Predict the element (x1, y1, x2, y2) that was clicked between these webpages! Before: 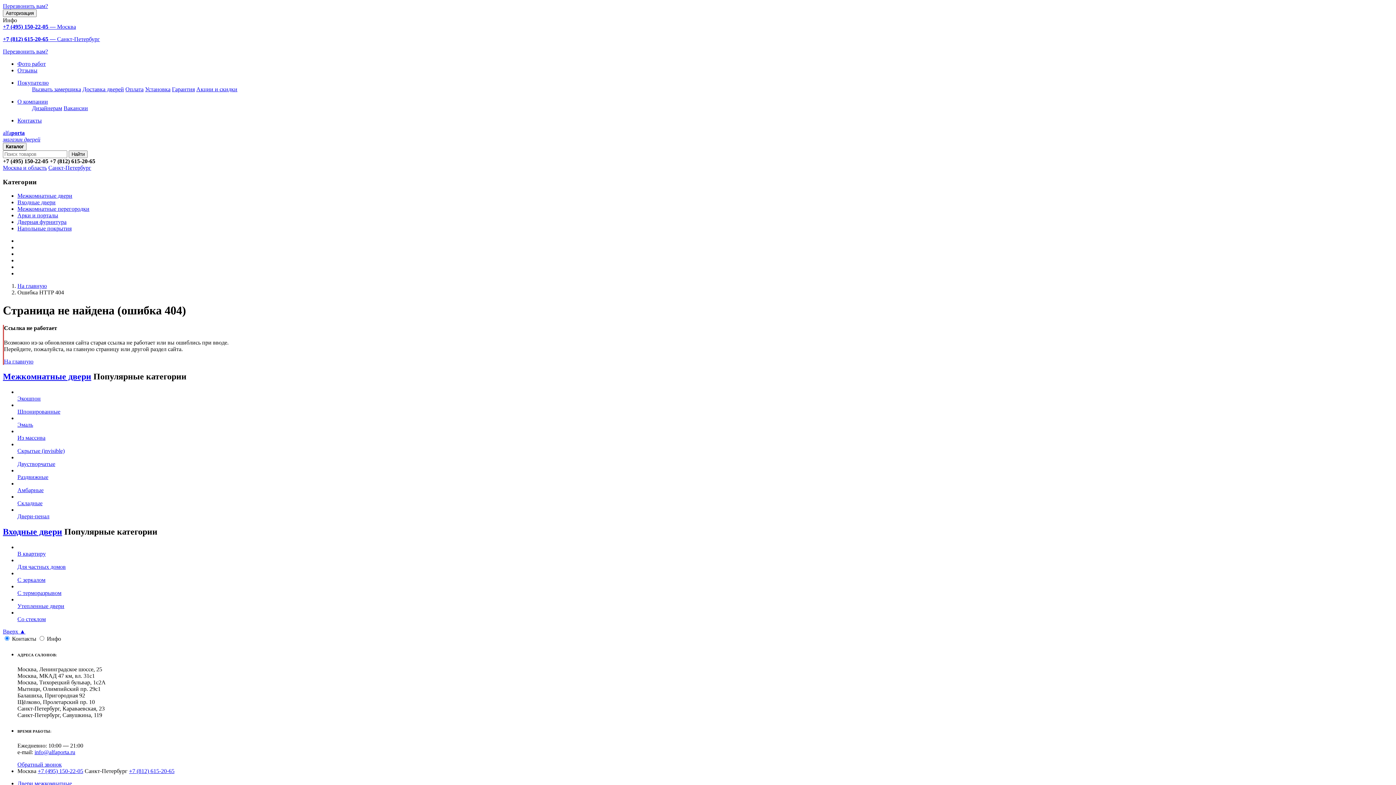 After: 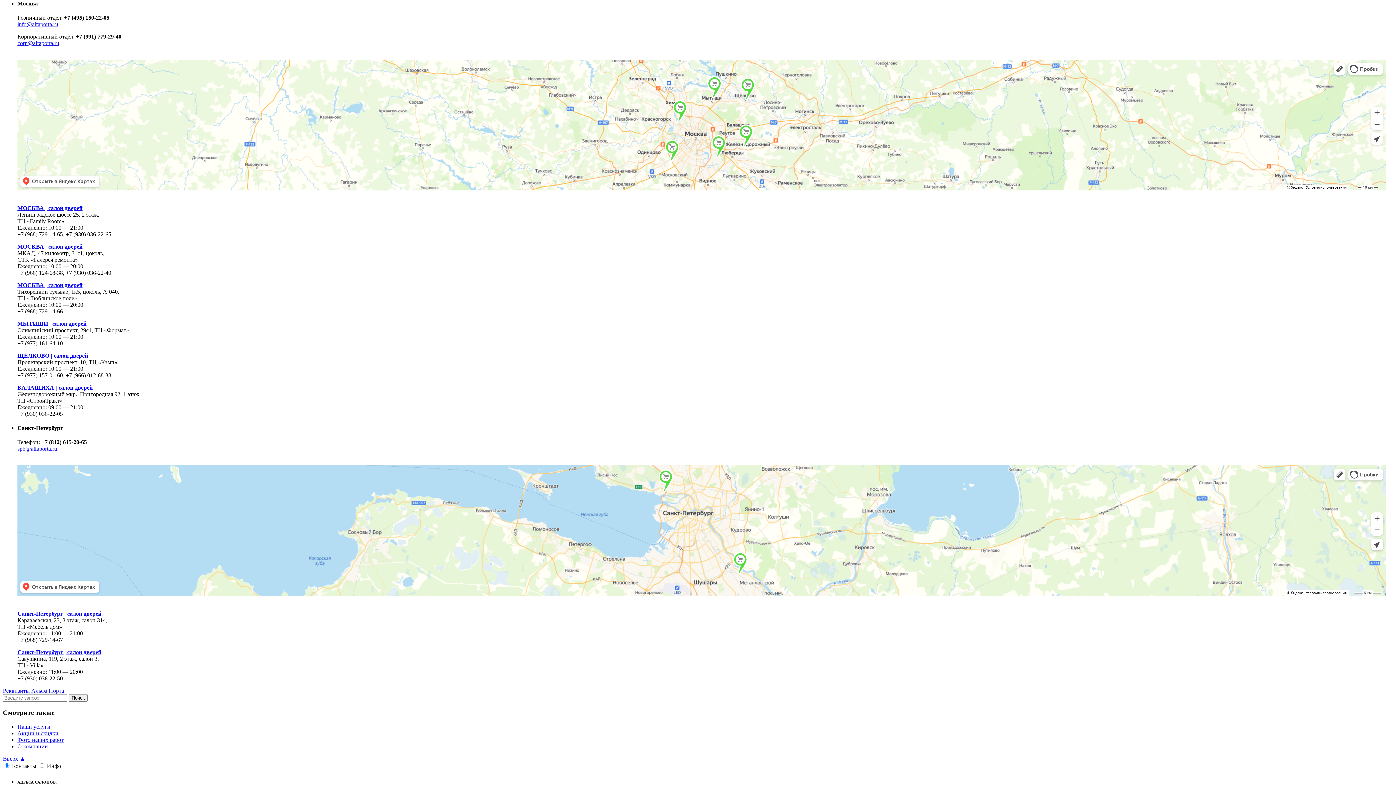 Action: label: Москва и область bbox: (2, 164, 46, 170)